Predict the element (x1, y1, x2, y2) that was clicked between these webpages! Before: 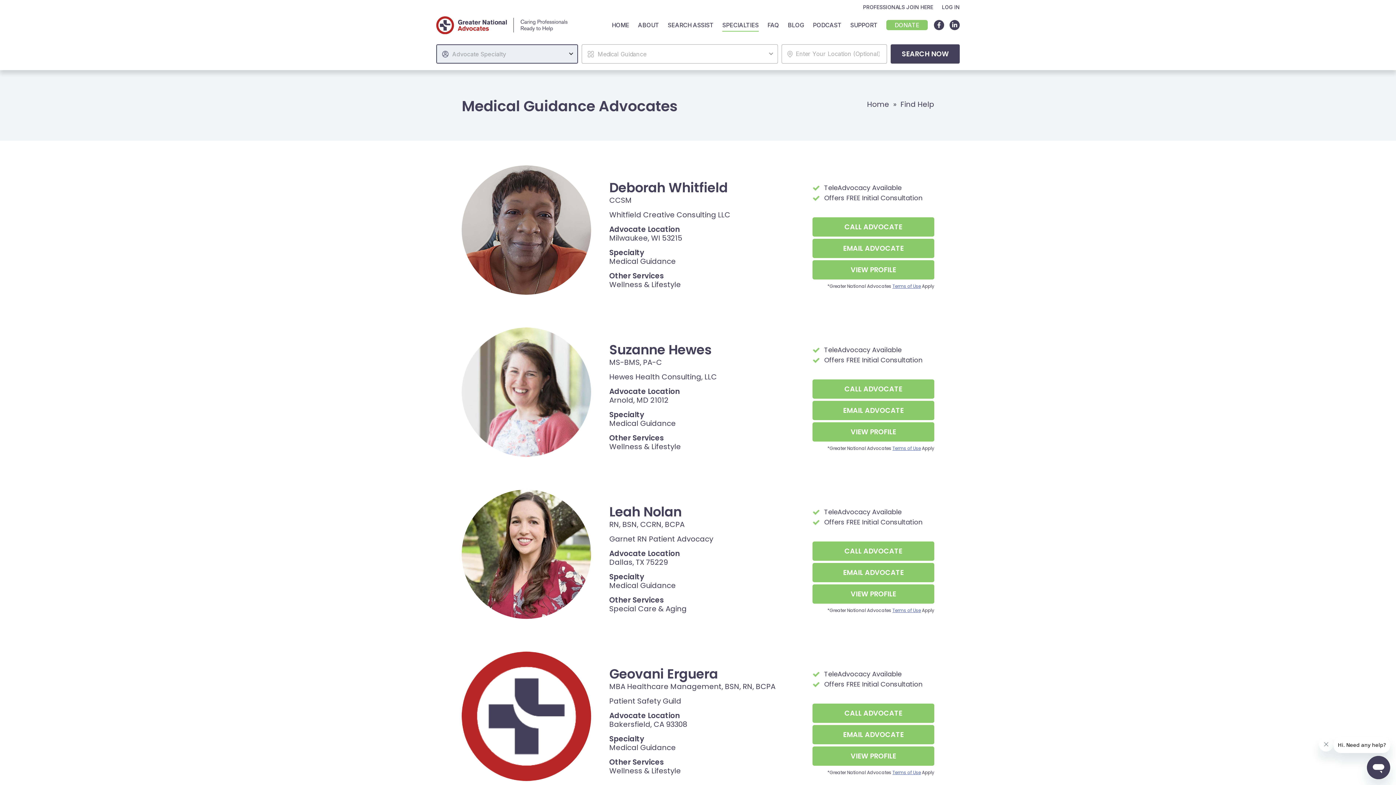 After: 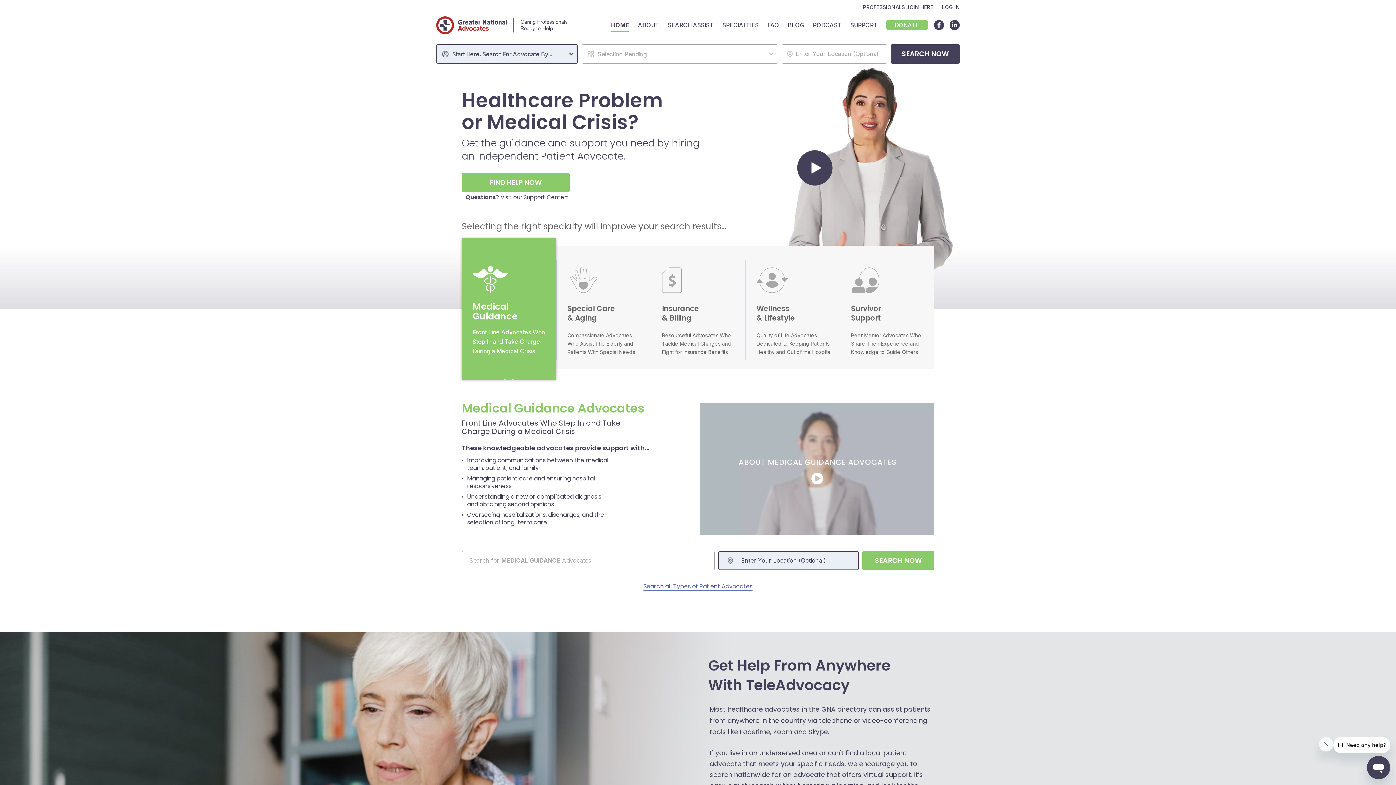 Action: bbox: (867, 99, 889, 109) label: Home